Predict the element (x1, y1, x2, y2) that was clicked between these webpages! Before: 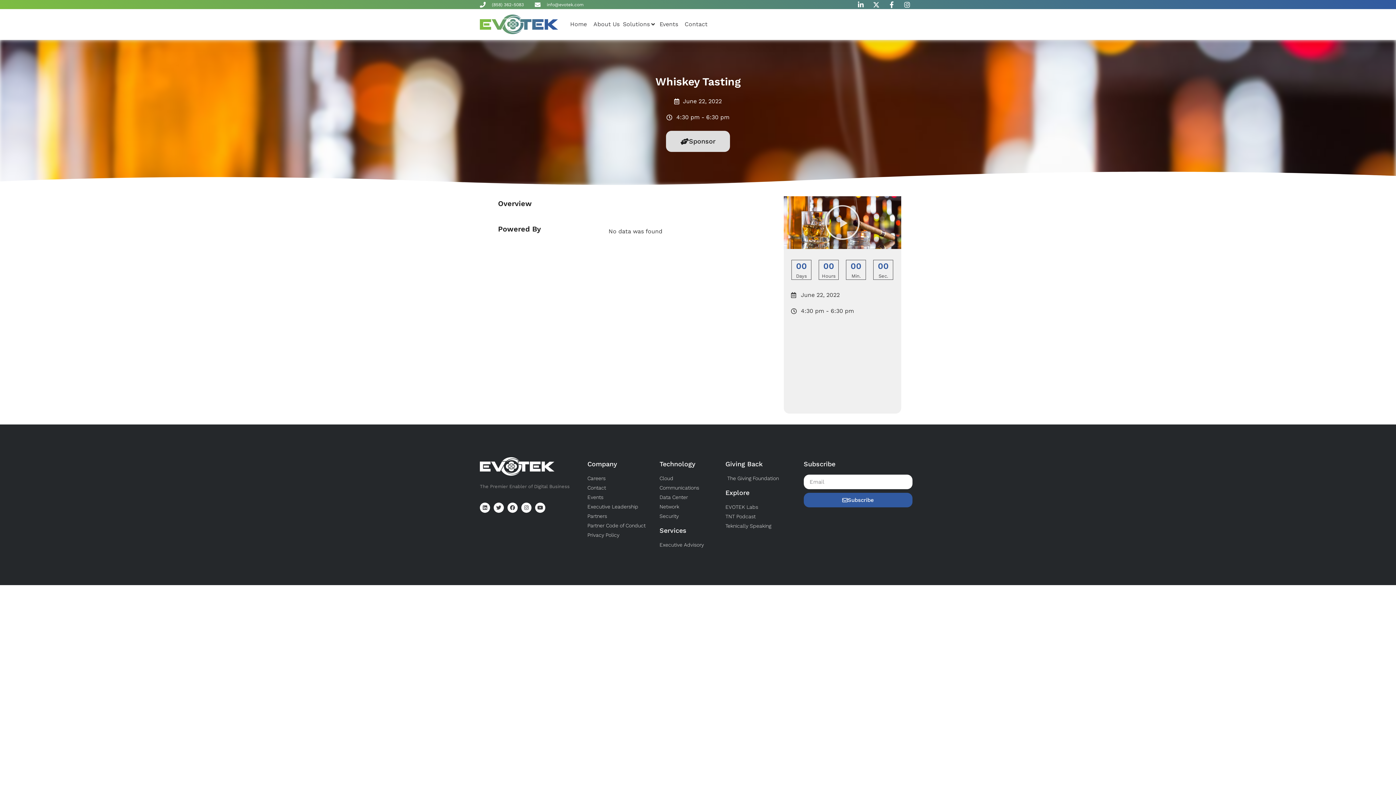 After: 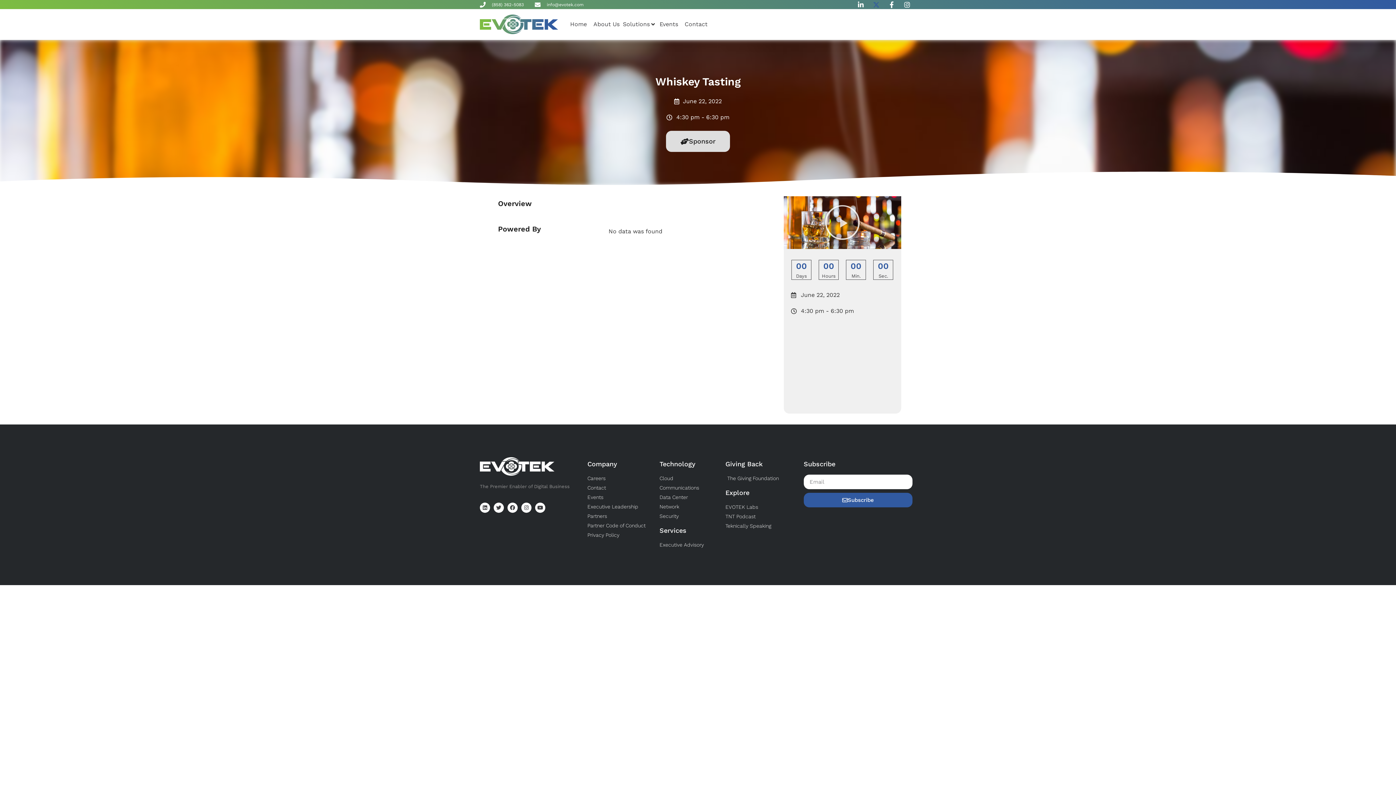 Action: bbox: (872, 1, 882, 7)